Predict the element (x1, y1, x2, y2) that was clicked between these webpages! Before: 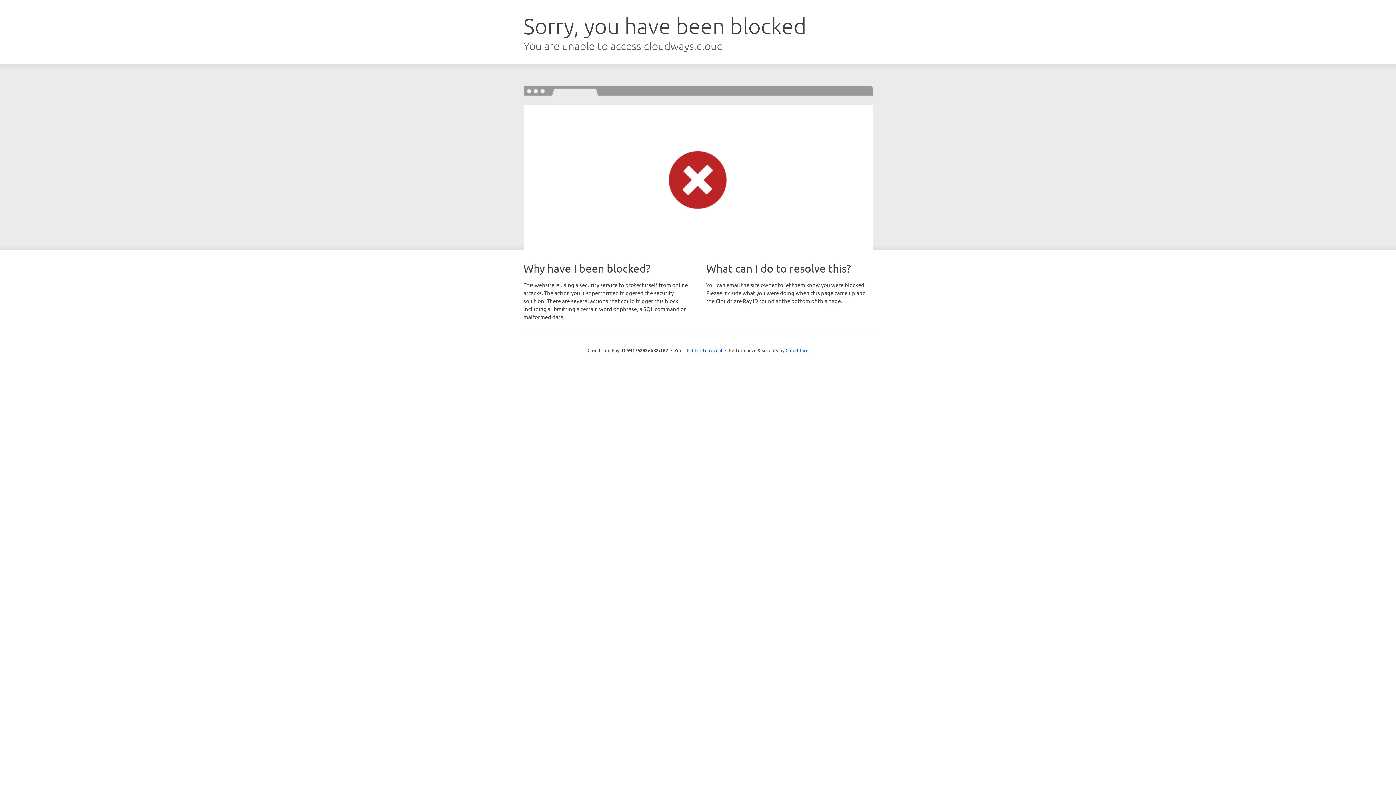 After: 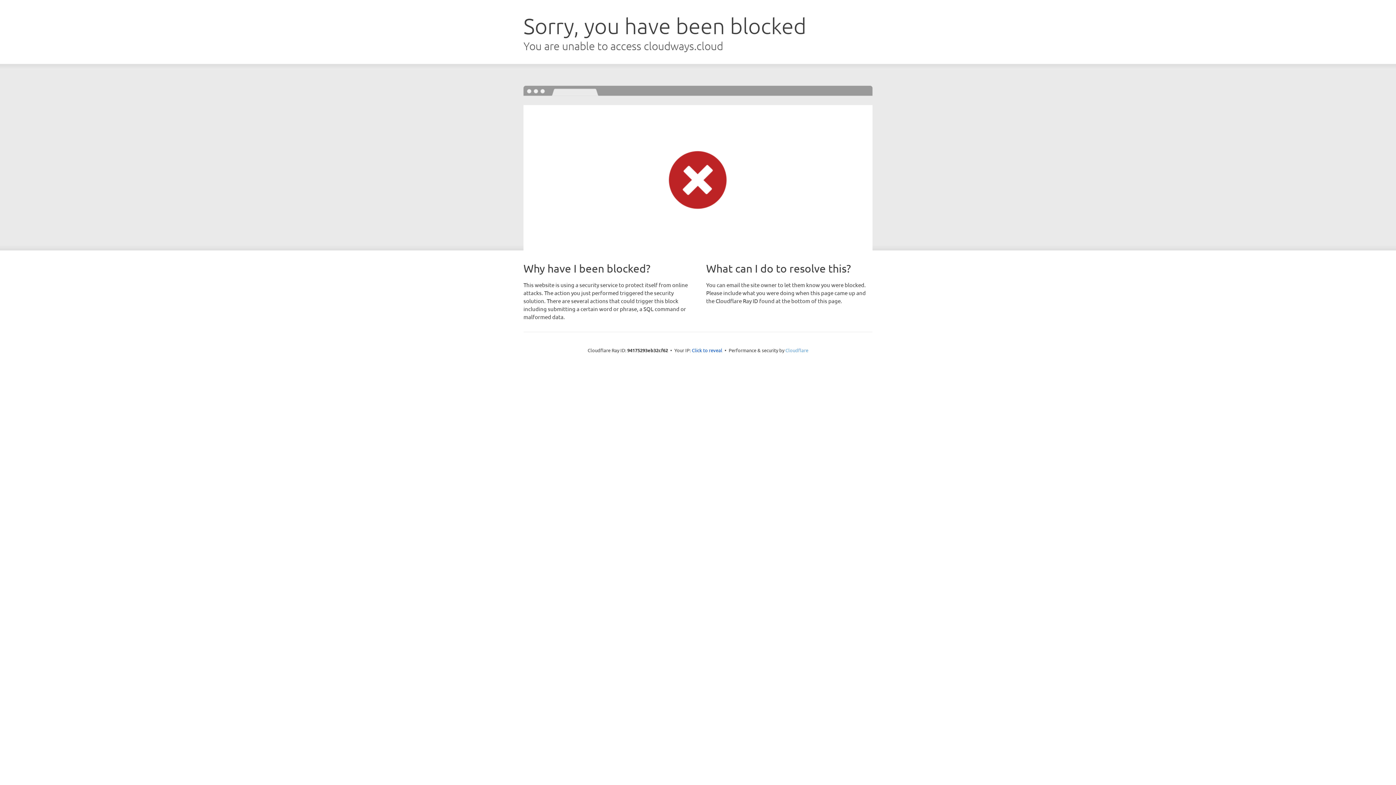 Action: label: Cloudflare bbox: (785, 347, 808, 353)